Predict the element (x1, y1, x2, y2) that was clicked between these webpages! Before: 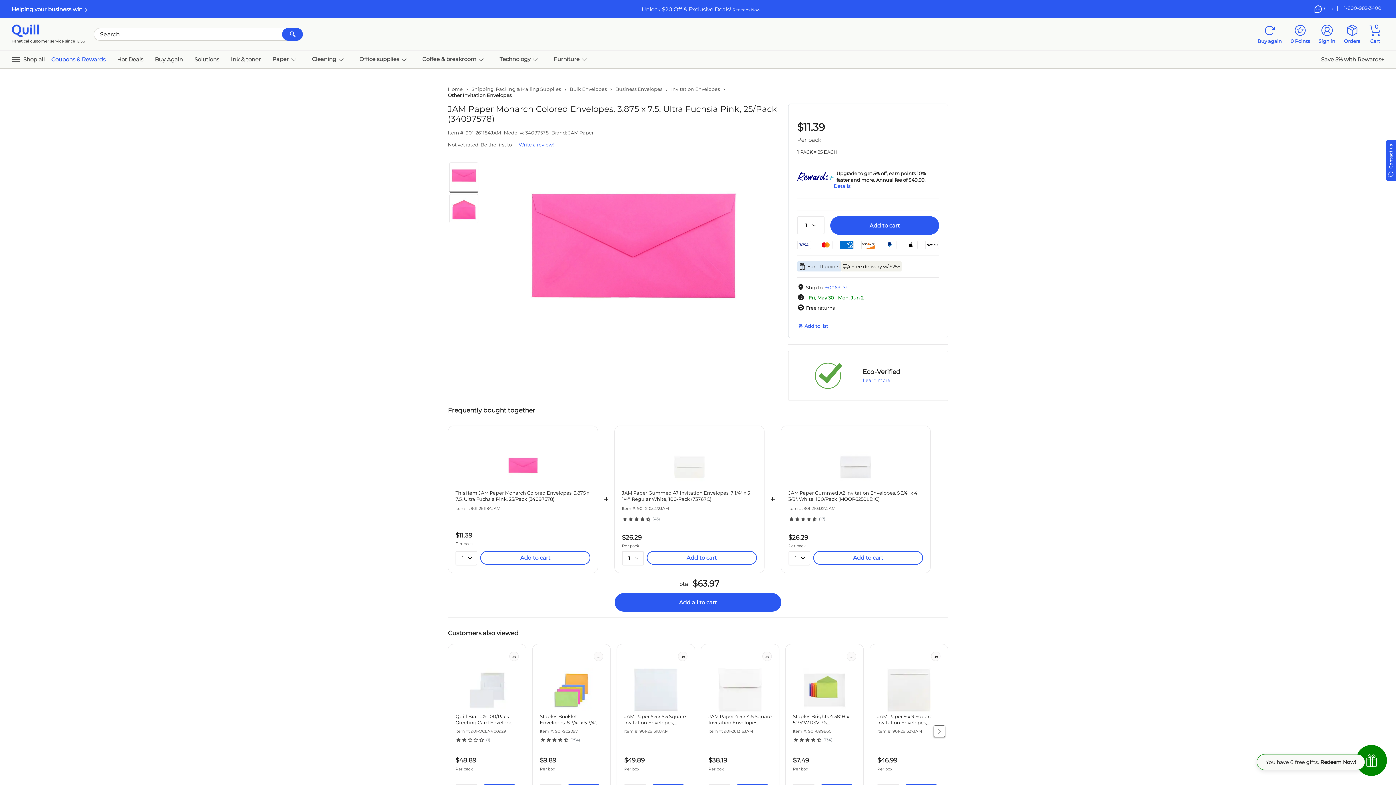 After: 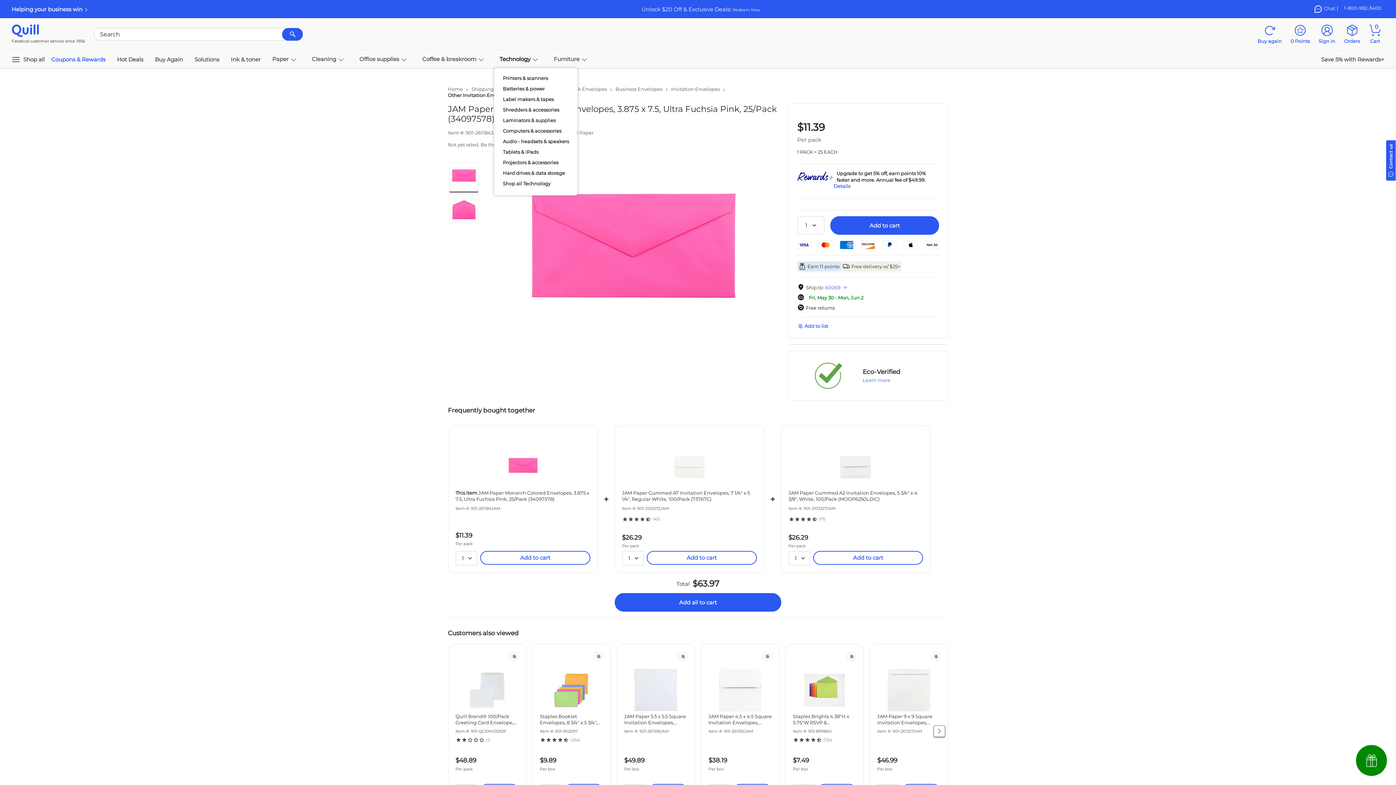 Action: label: Technology   bbox: (493, 52, 548, 66)